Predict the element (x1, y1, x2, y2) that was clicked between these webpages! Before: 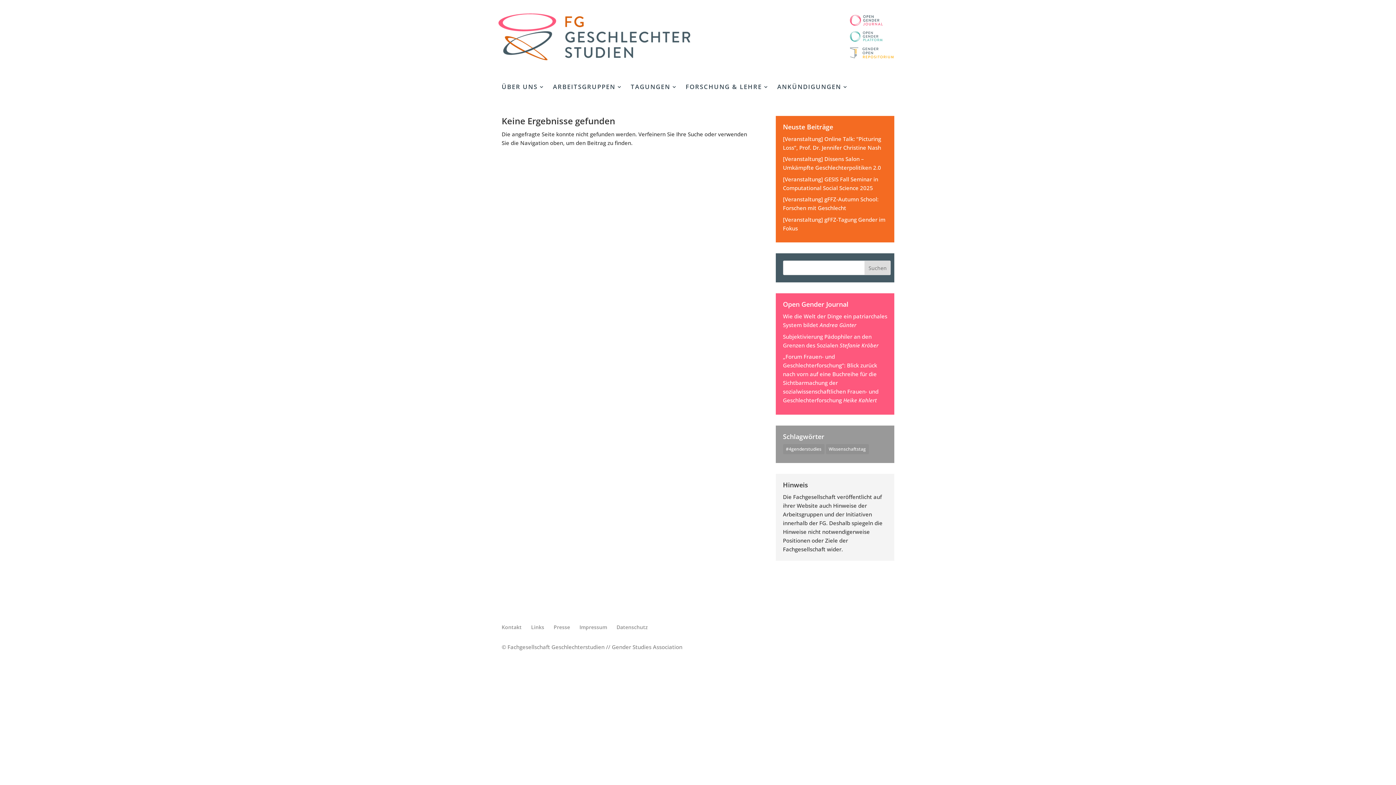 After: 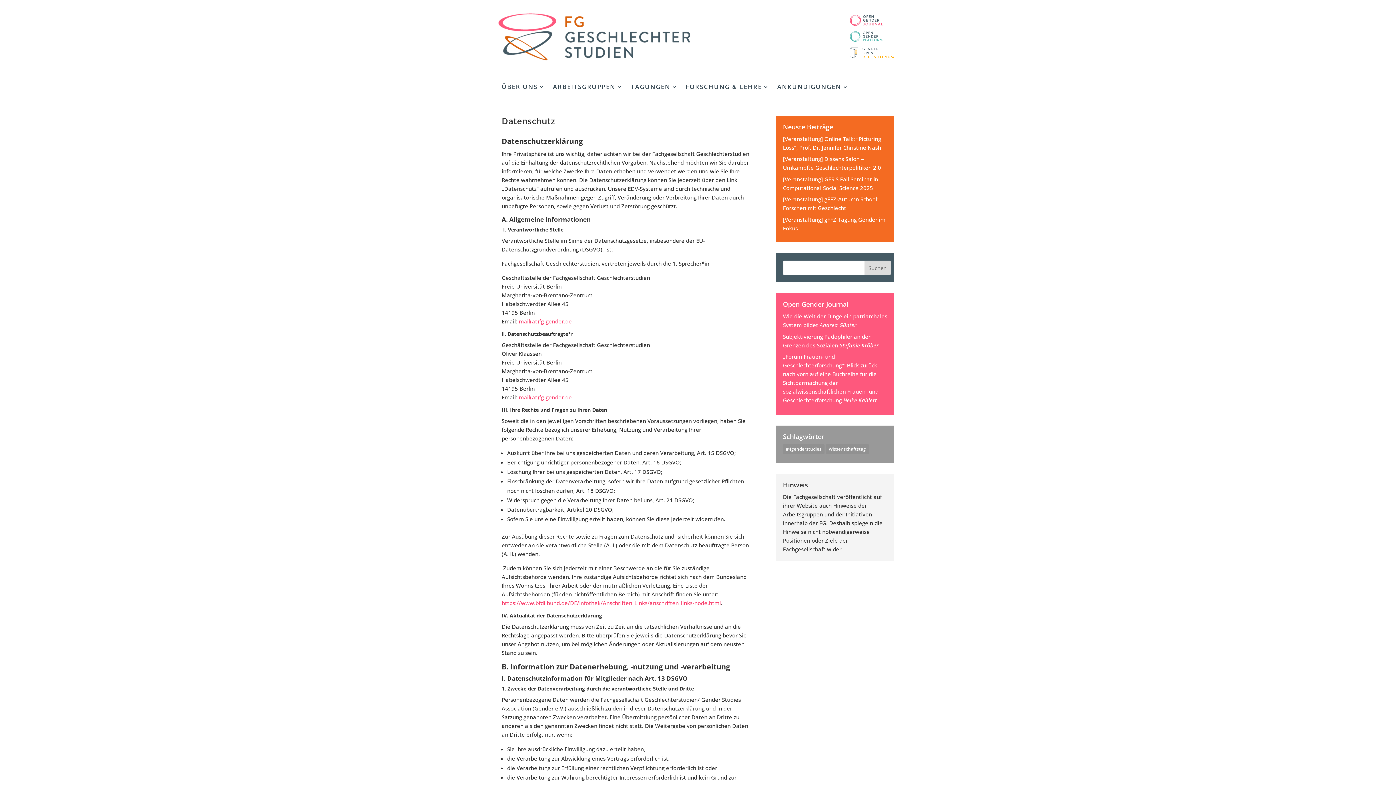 Action: label: Datenschutz bbox: (616, 624, 648, 630)